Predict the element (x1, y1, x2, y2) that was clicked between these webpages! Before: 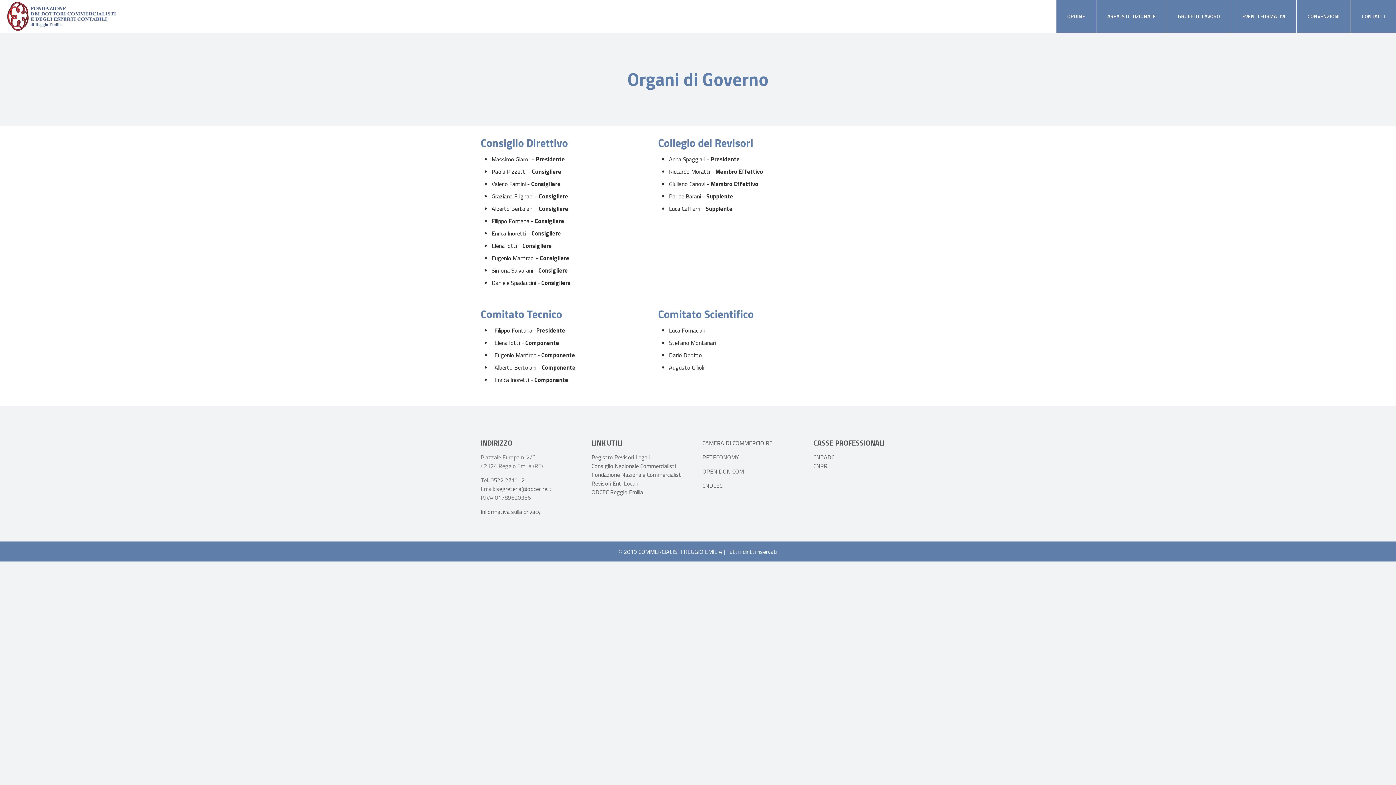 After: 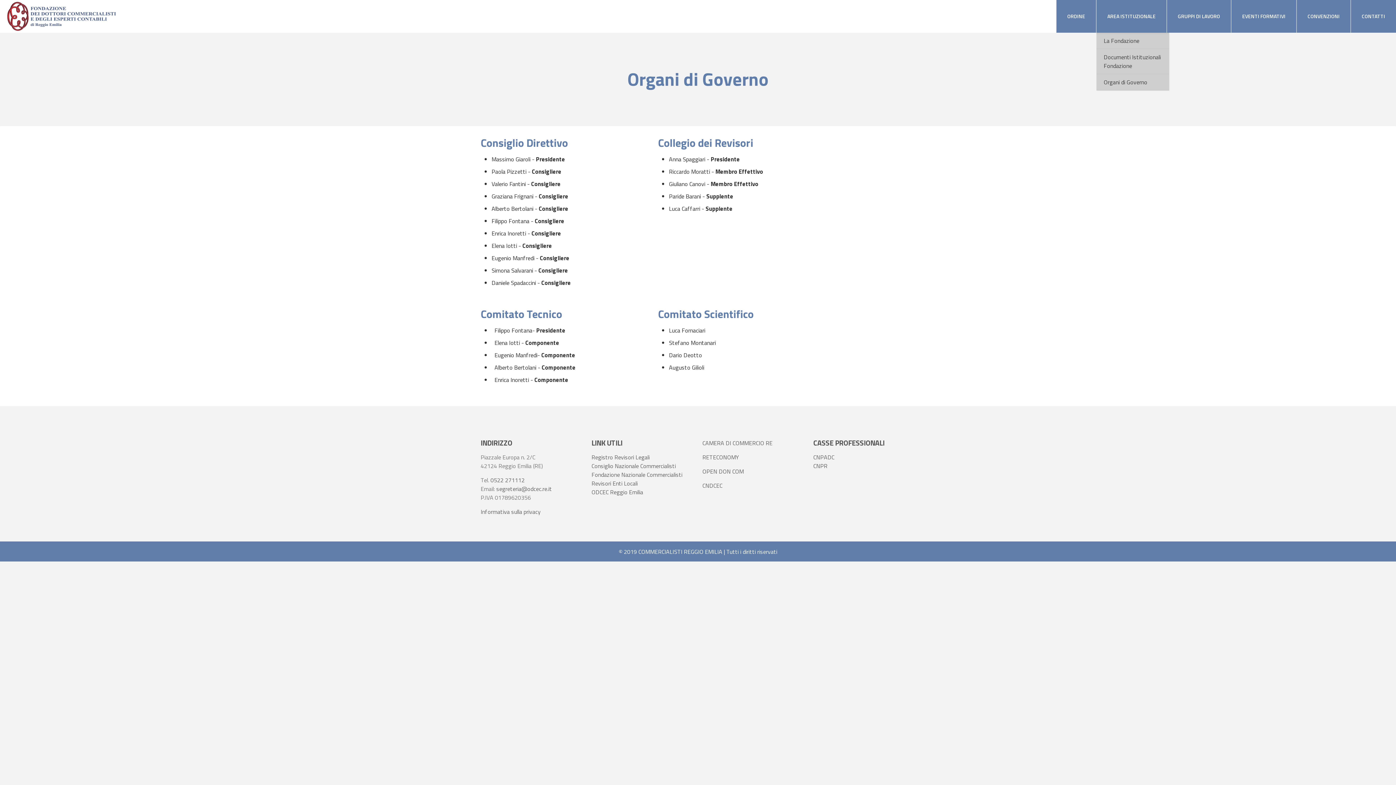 Action: label: AREA ISTITUZIONALE bbox: (1096, 0, 1167, 32)